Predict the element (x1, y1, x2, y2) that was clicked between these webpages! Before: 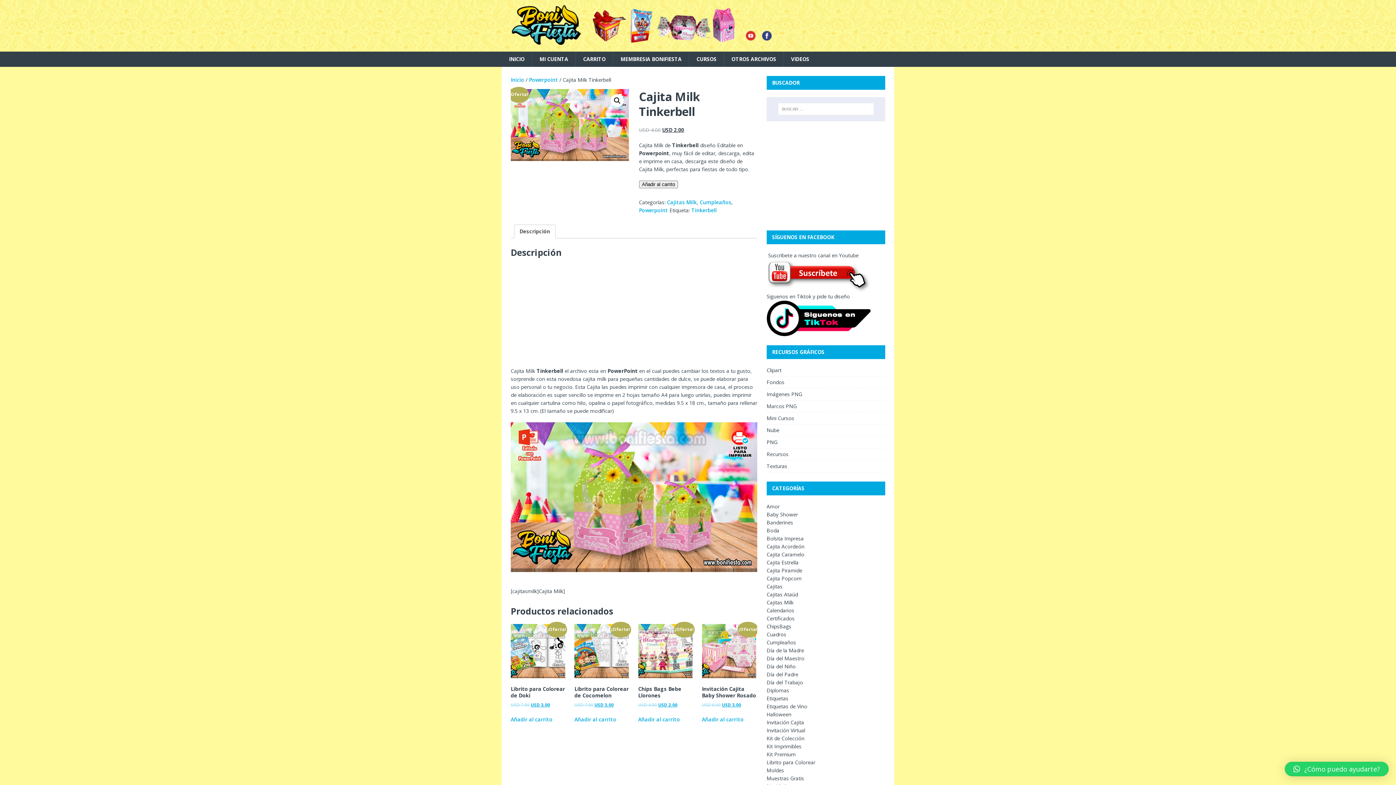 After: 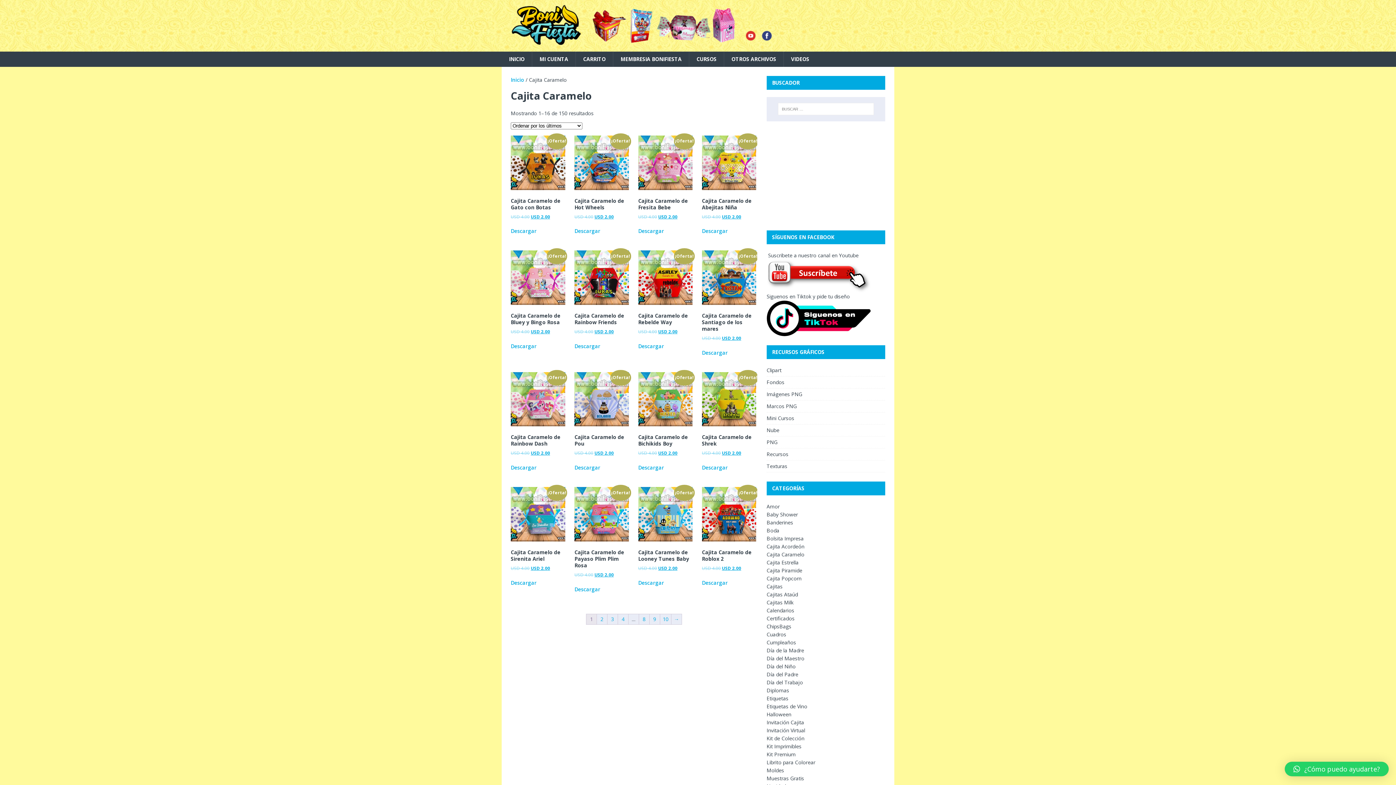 Action: bbox: (766, 551, 804, 558) label: Cajita Caramelo